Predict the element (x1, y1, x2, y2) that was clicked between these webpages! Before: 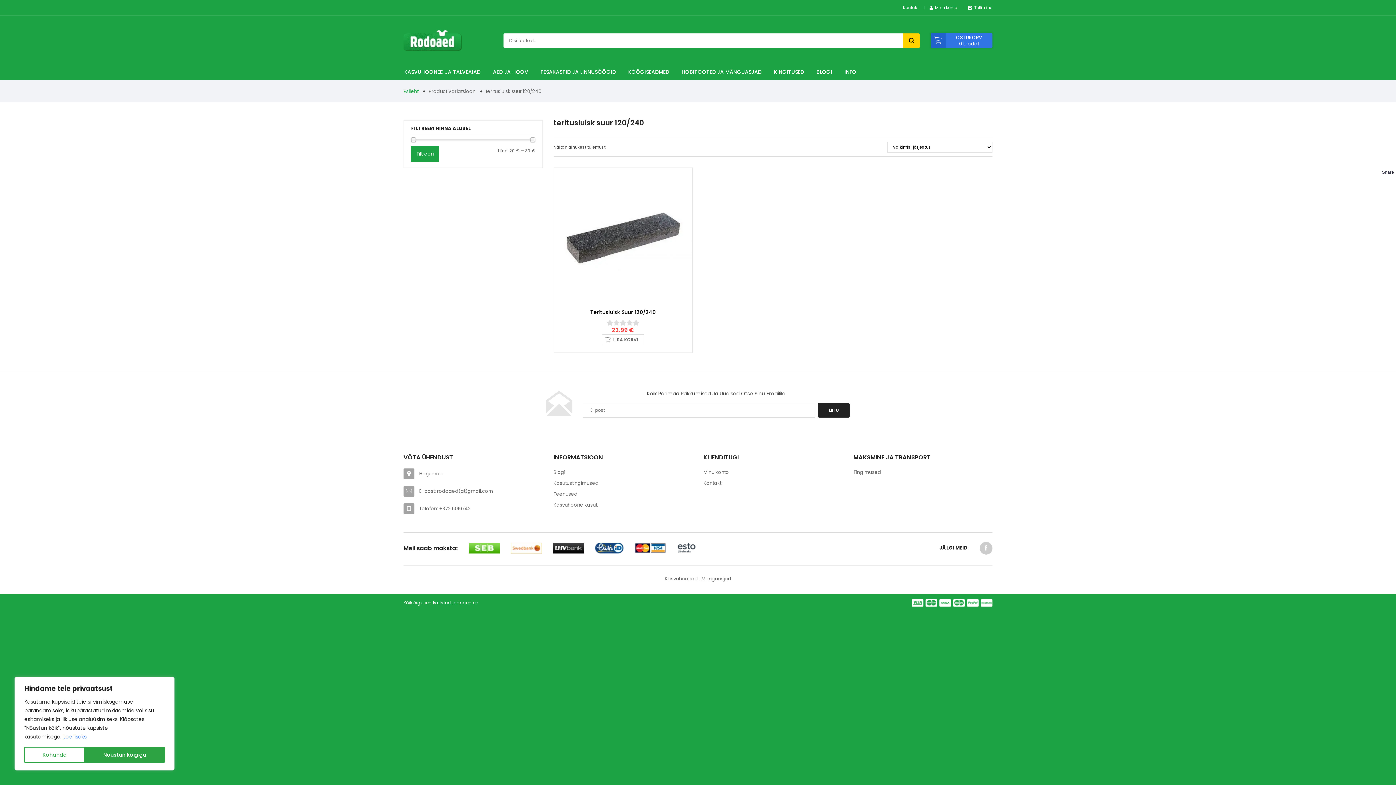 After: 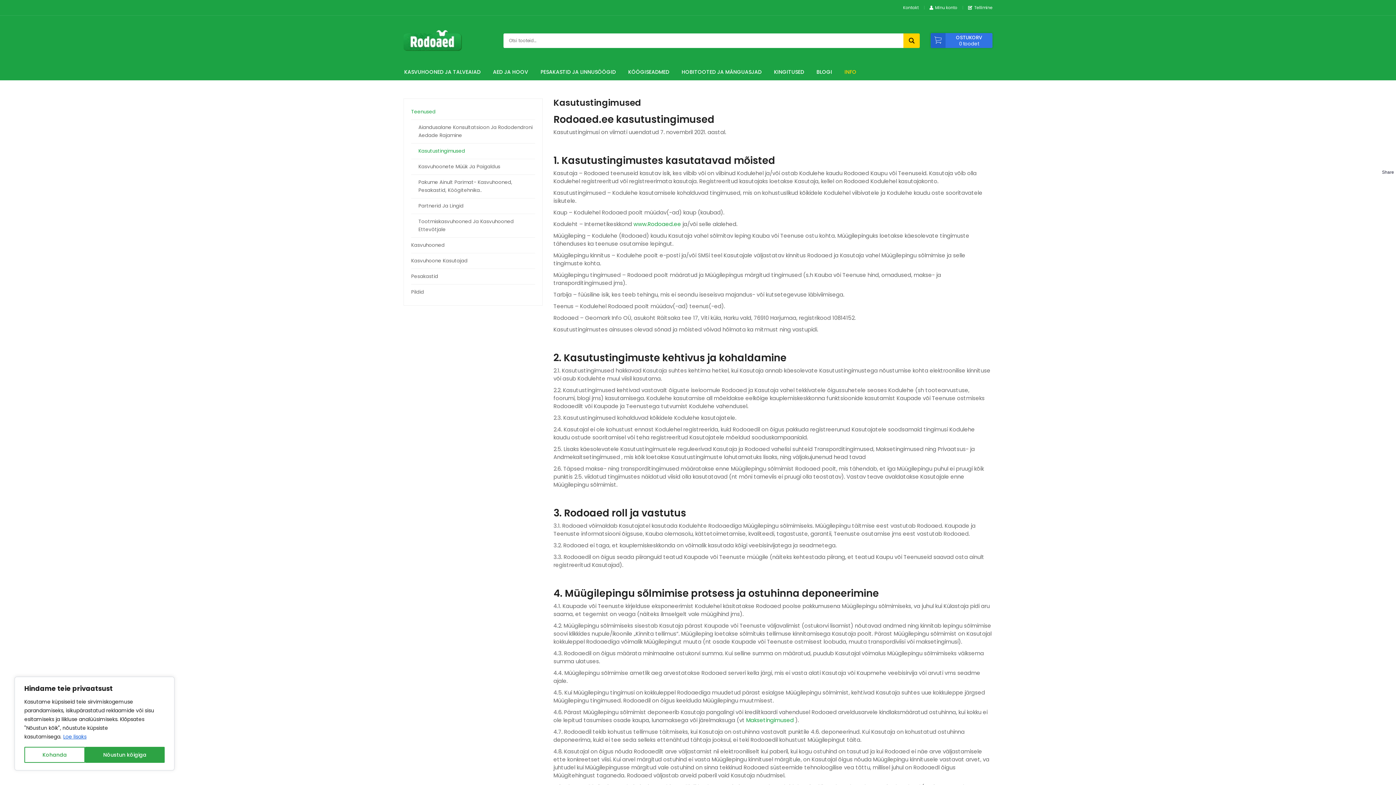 Action: bbox: (853, 468, 881, 475) label: Tingimused